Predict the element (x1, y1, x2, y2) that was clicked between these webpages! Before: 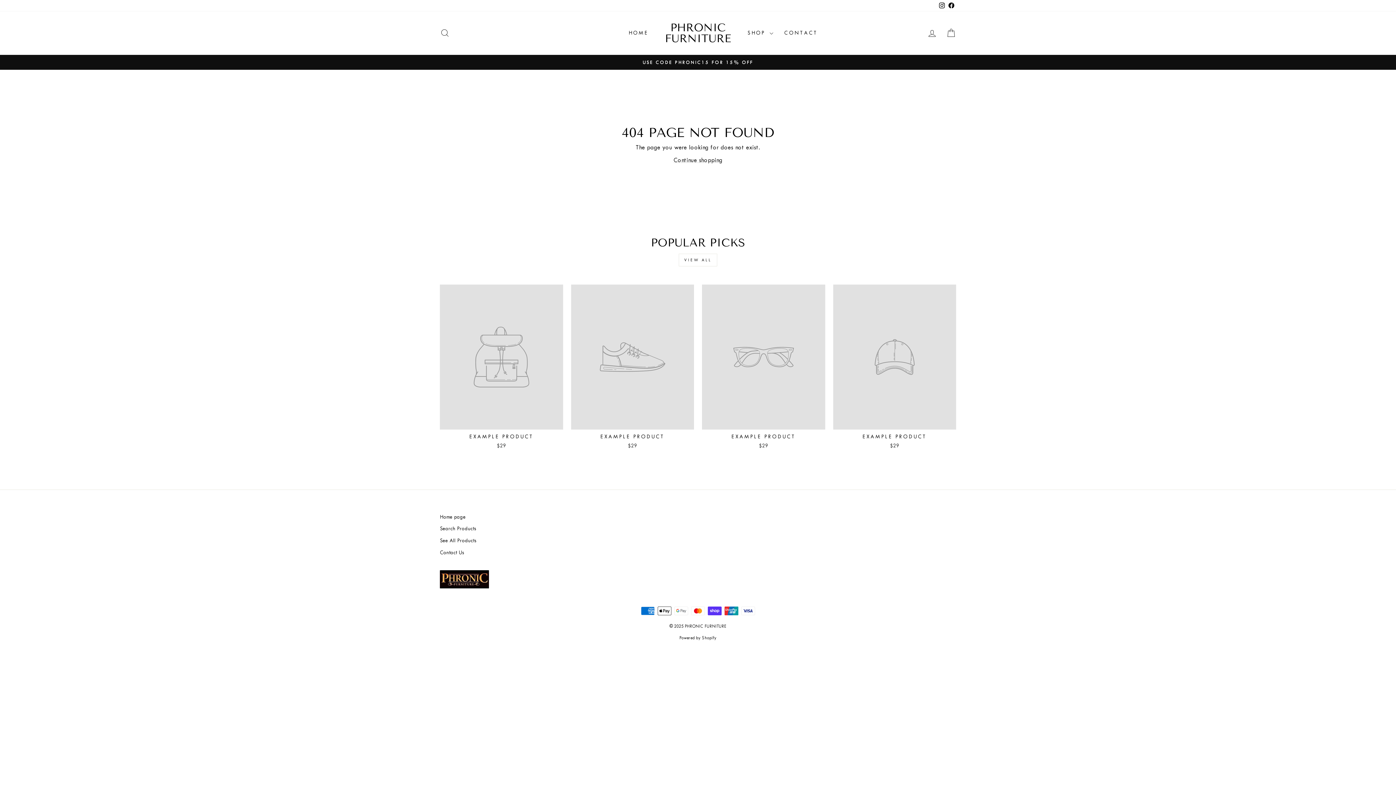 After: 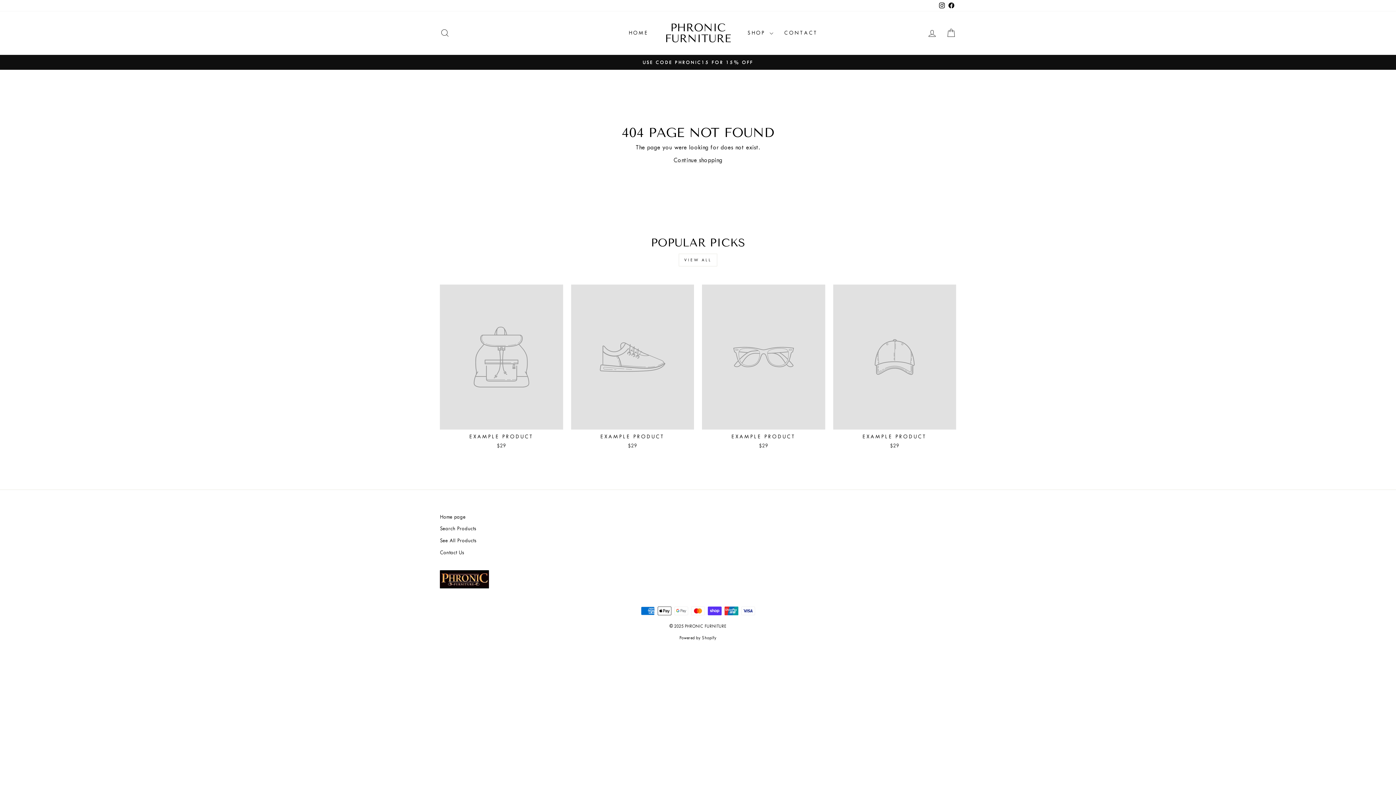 Action: bbox: (833, 284, 956, 451) label: EXAMPLE PRODUCT
$29